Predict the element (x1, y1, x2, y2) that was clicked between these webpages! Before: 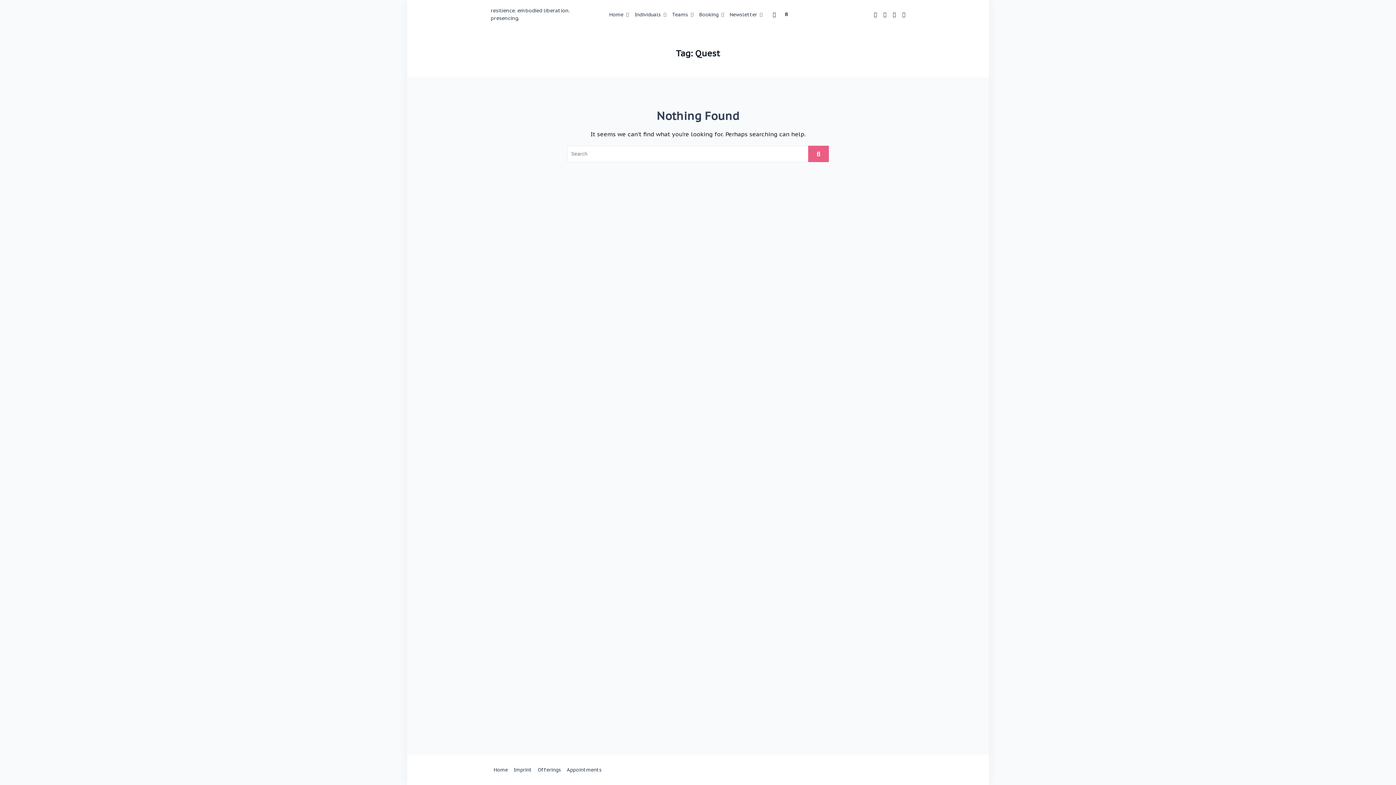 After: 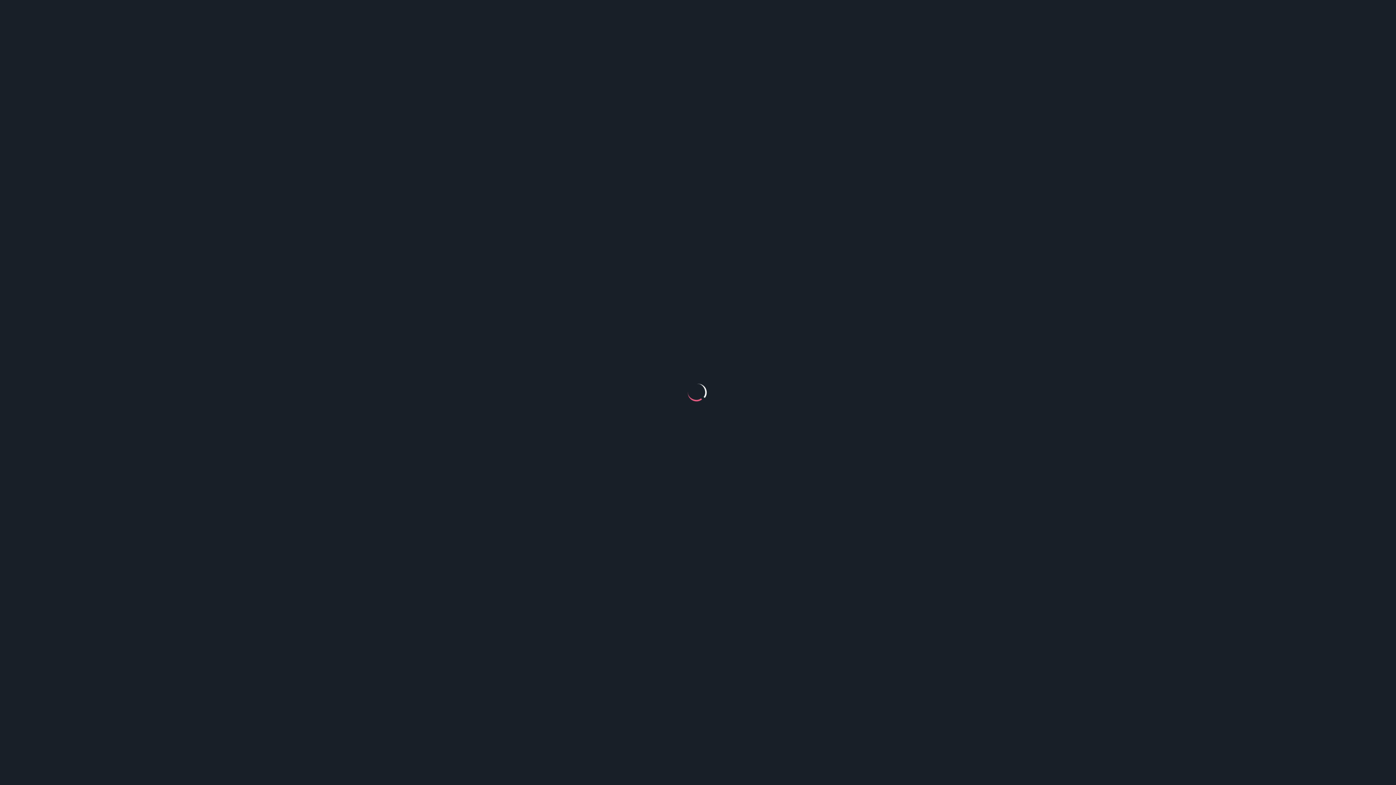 Action: label: Imprint bbox: (510, 763, 534, 776)